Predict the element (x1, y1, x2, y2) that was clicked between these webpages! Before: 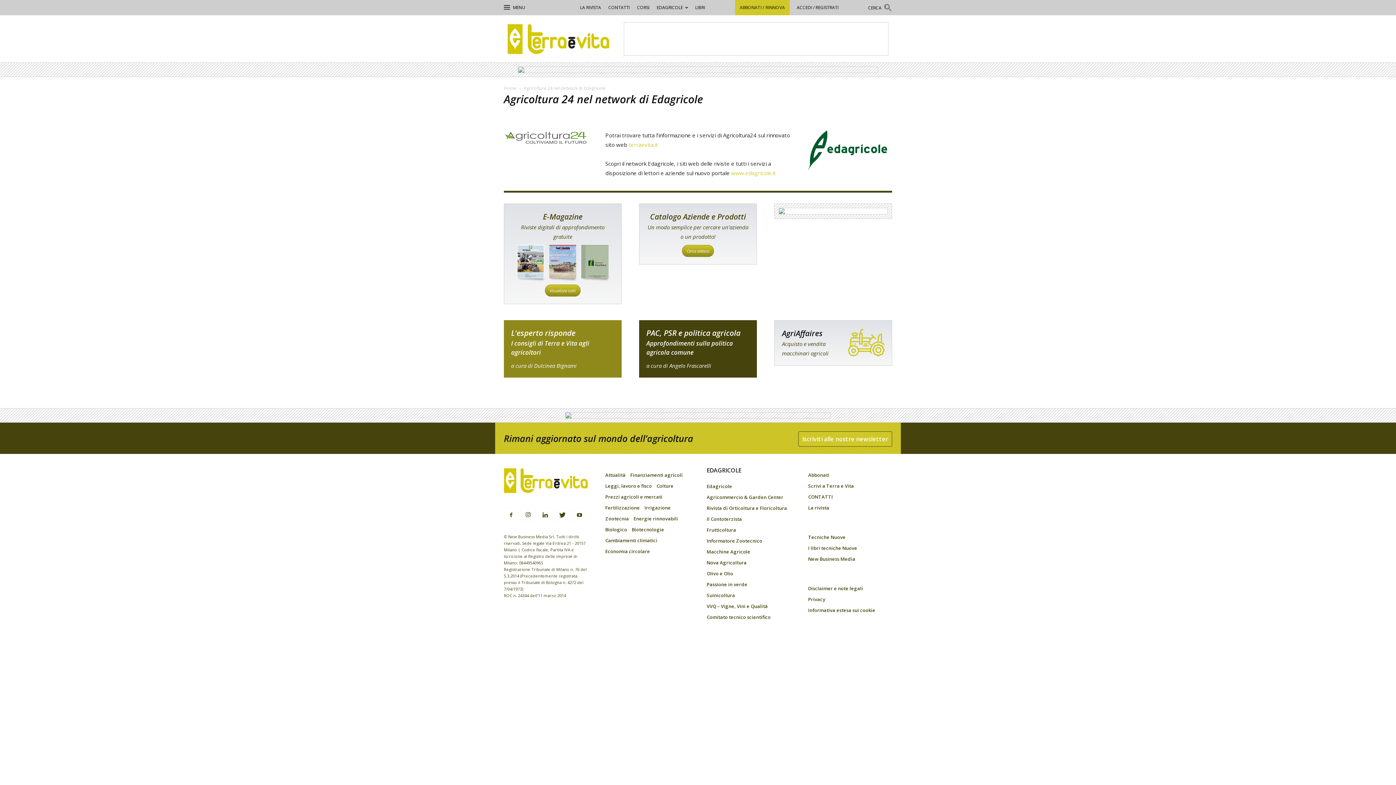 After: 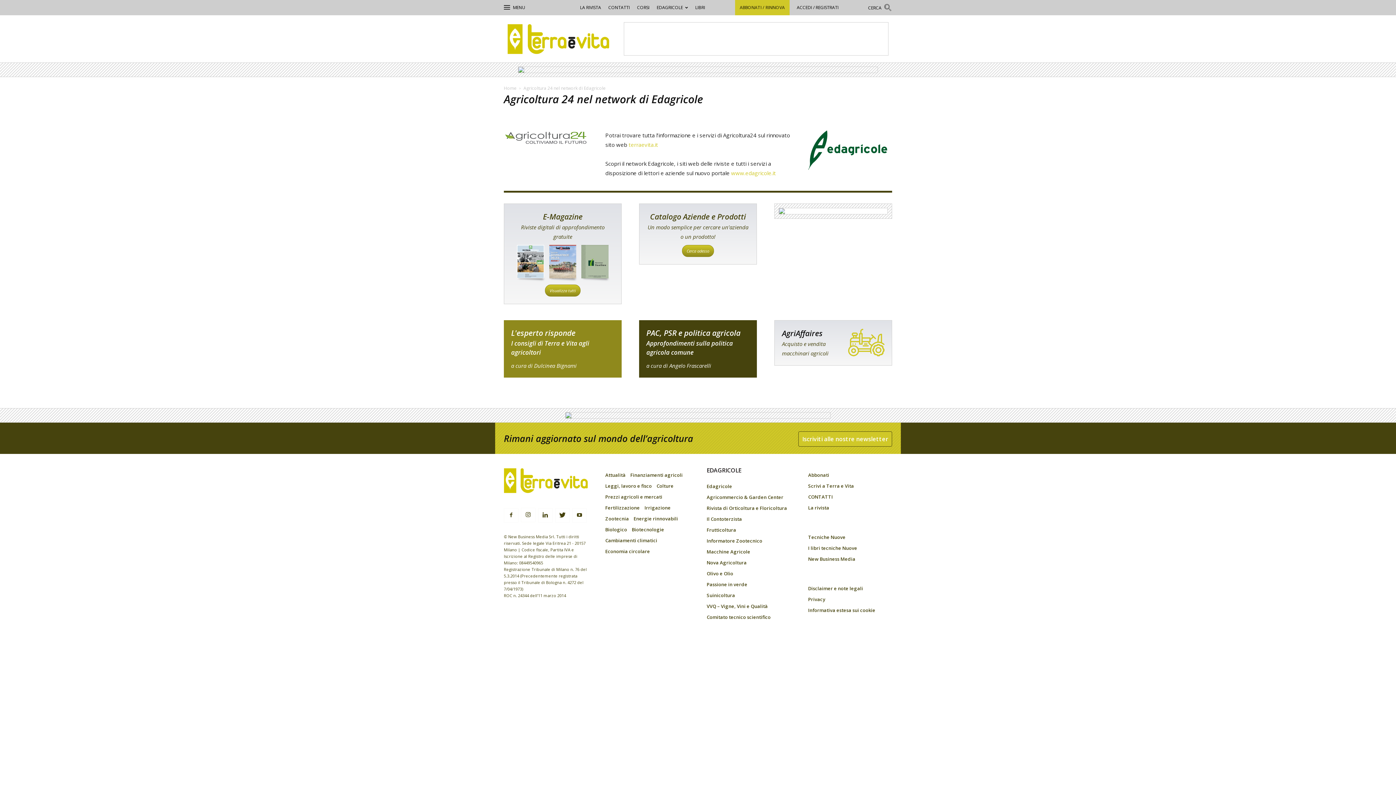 Action: bbox: (706, 614, 770, 620) label: Comitato tecnico scientifico